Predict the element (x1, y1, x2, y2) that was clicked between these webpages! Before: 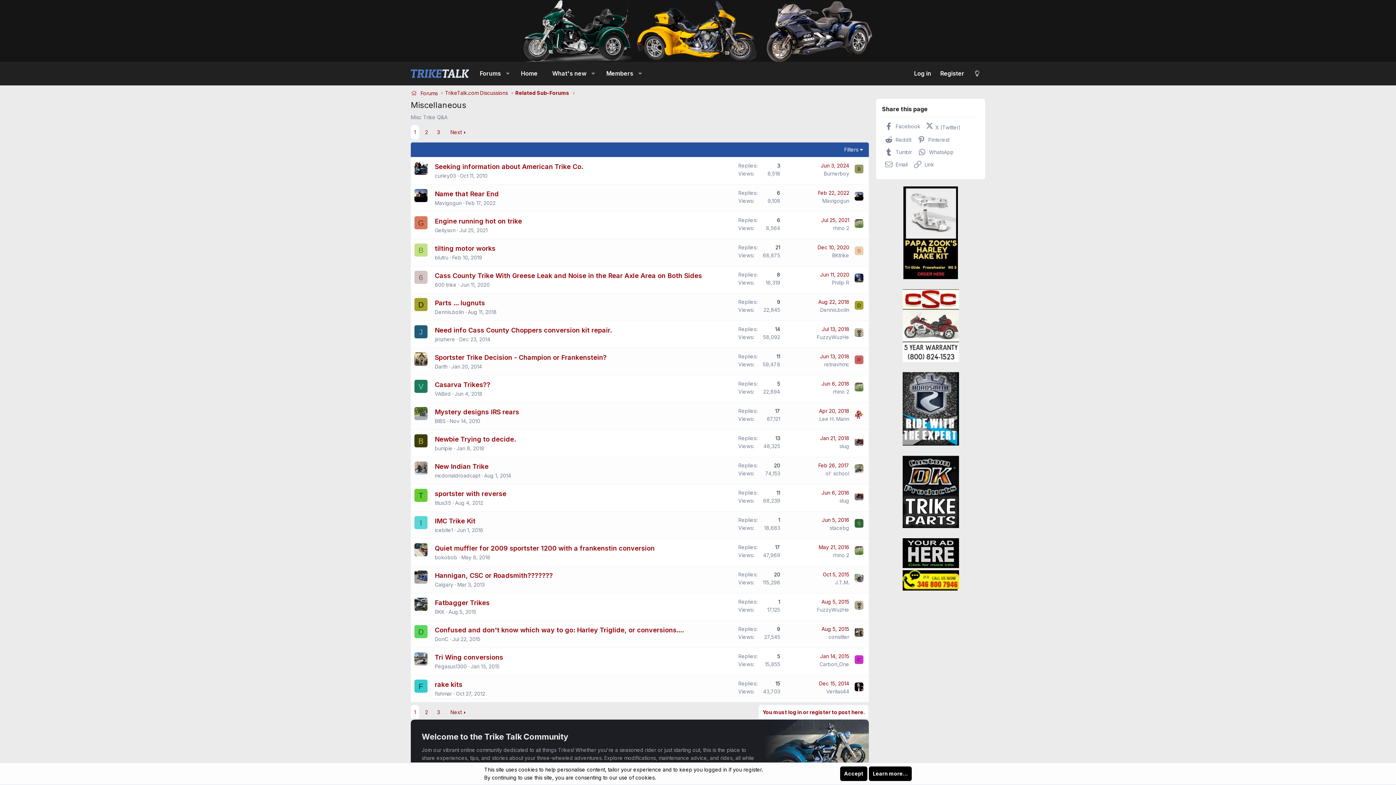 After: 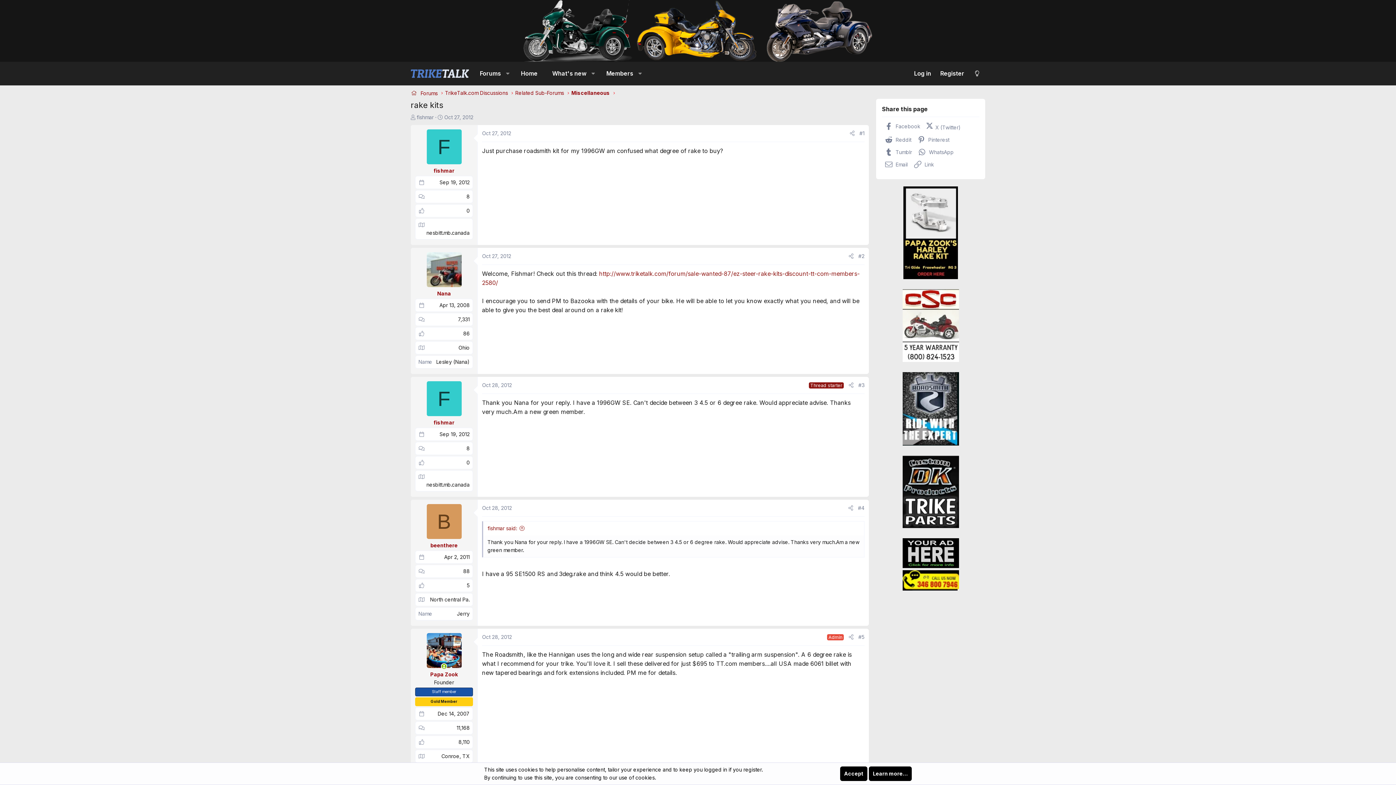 Action: label: Oct 27, 2012 bbox: (456, 690, 485, 697)